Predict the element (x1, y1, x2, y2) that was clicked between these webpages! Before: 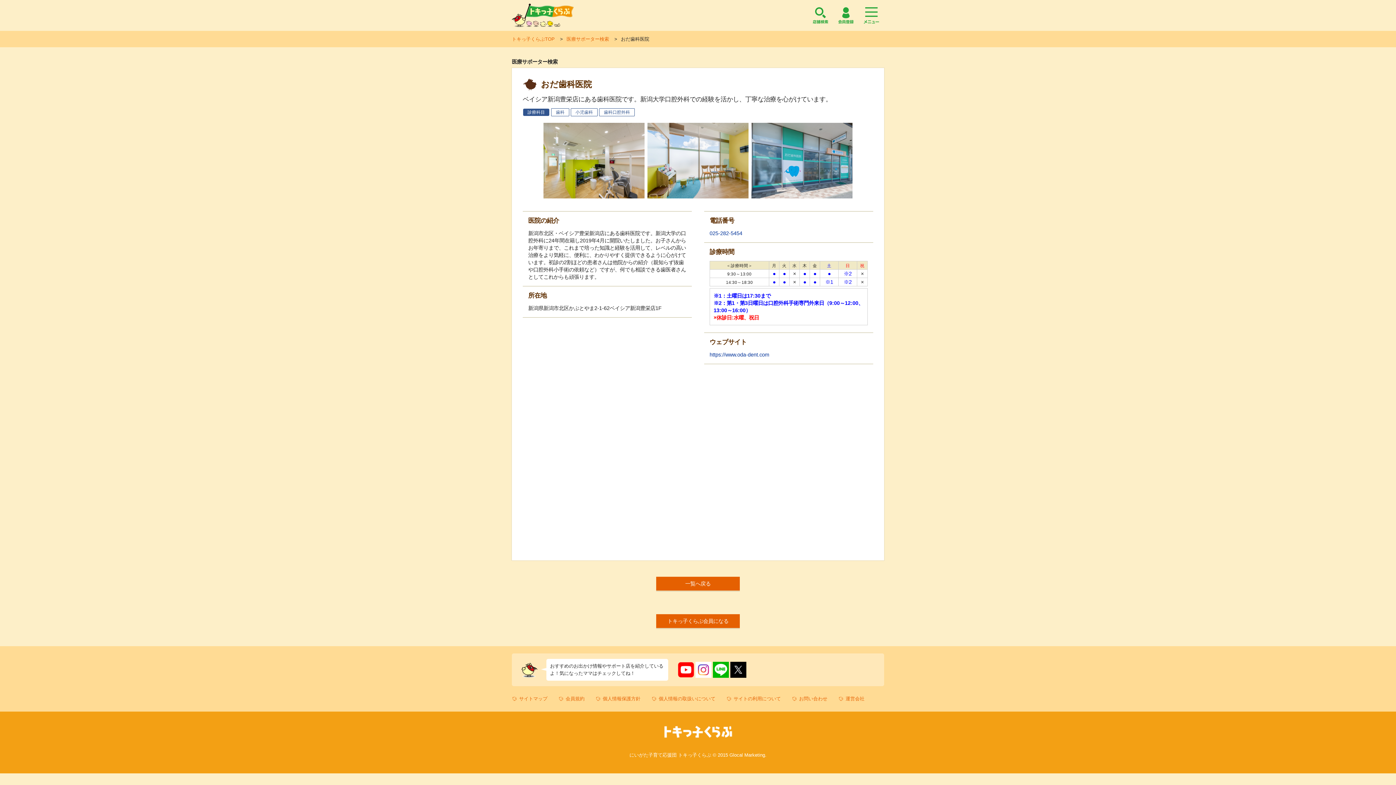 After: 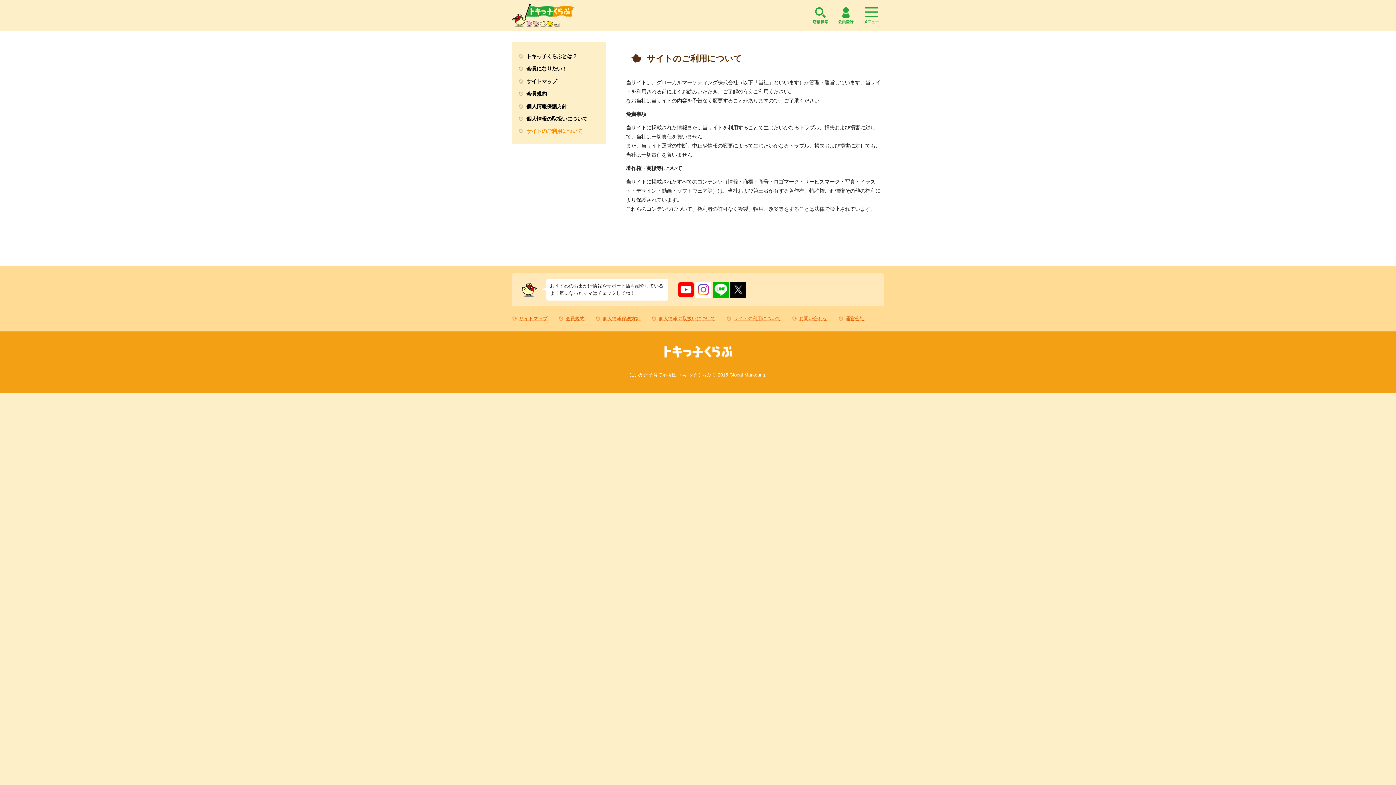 Action: bbox: (726, 695, 781, 702) label: サイトの利用について